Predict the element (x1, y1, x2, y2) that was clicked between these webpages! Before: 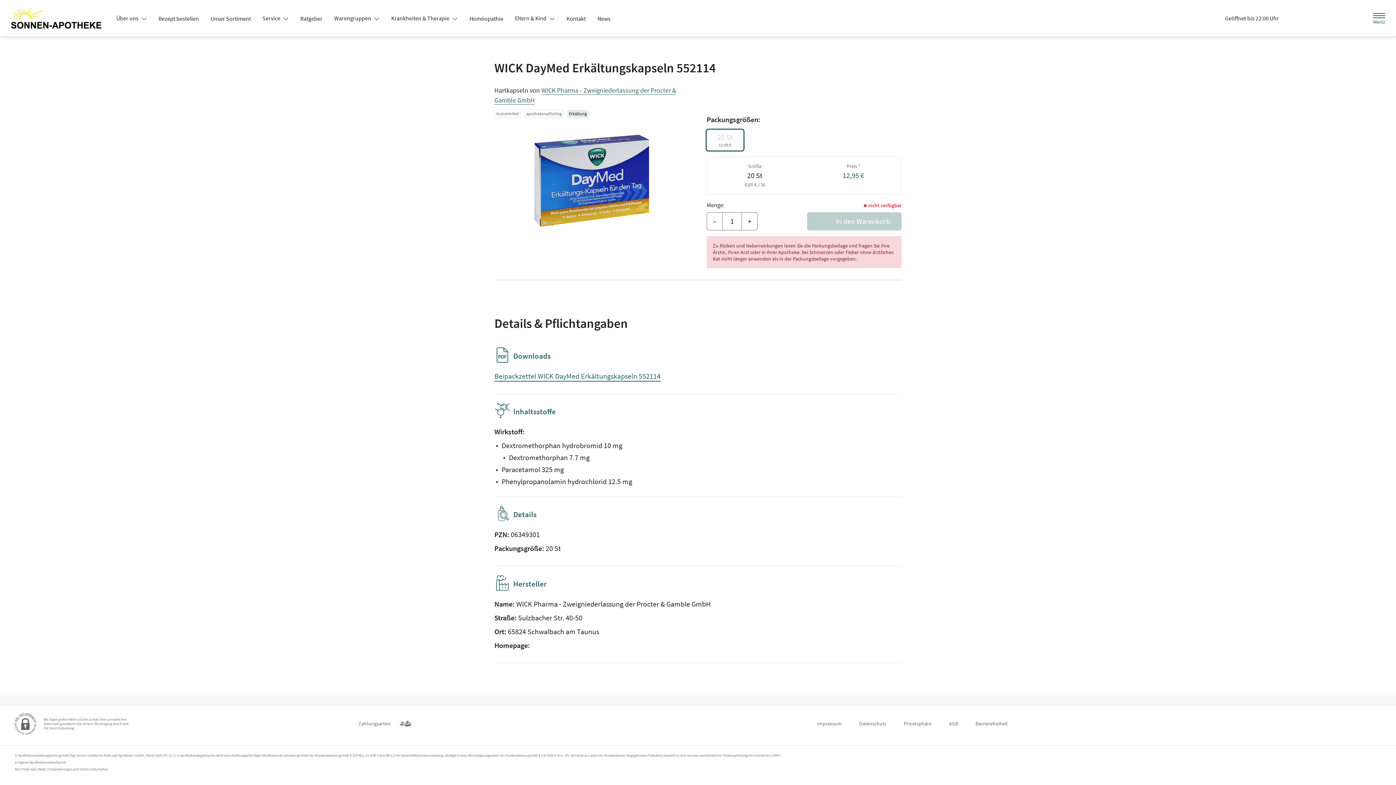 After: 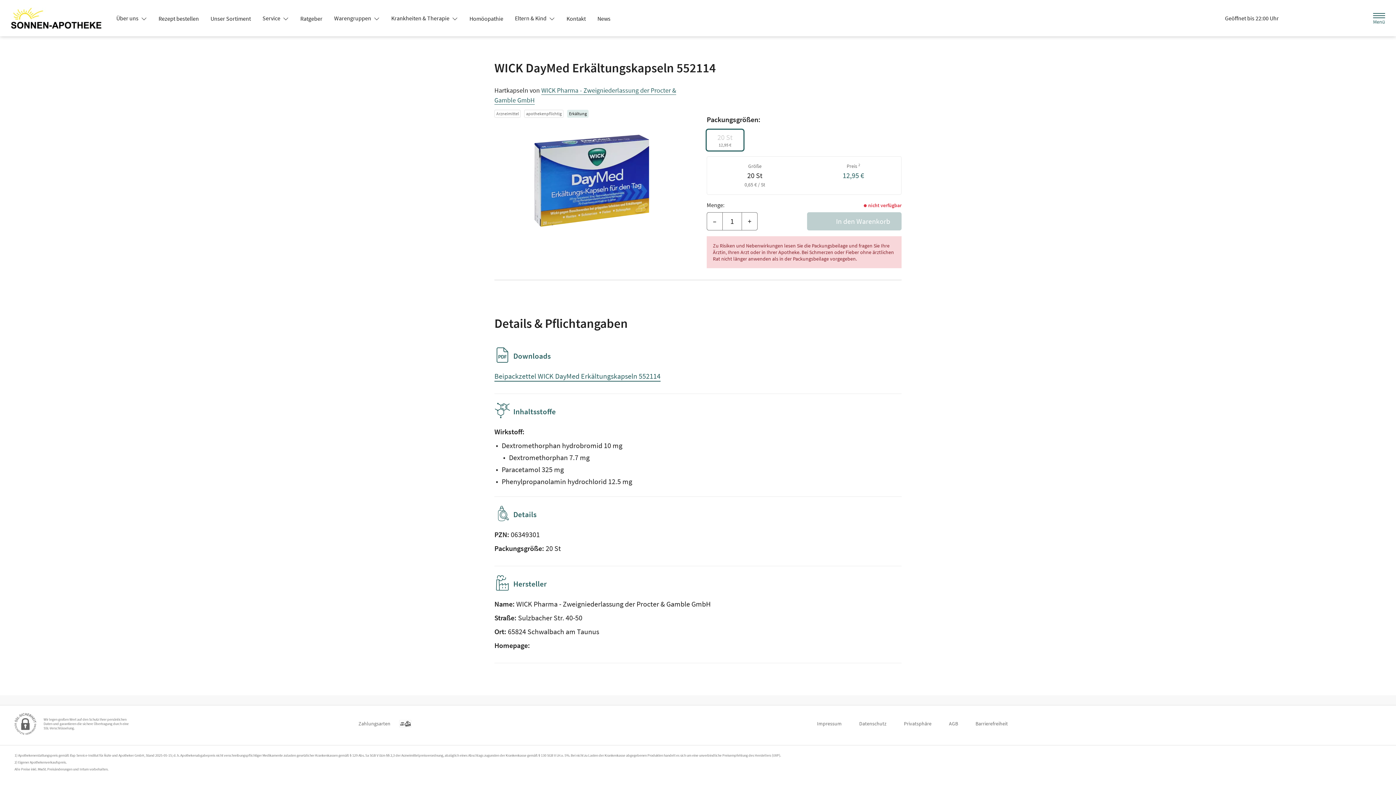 Action: label: Warengruppen  bbox: (328, 11, 385, 24)